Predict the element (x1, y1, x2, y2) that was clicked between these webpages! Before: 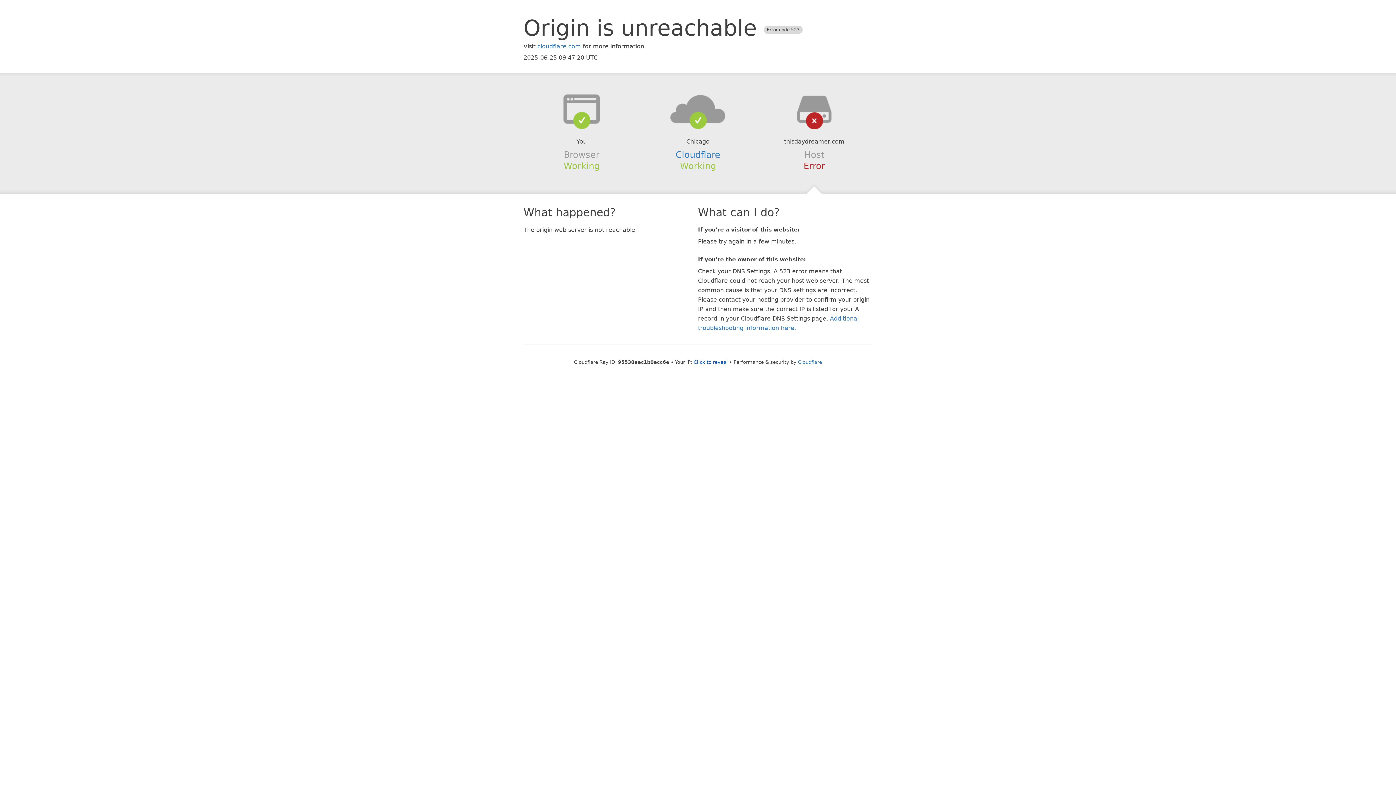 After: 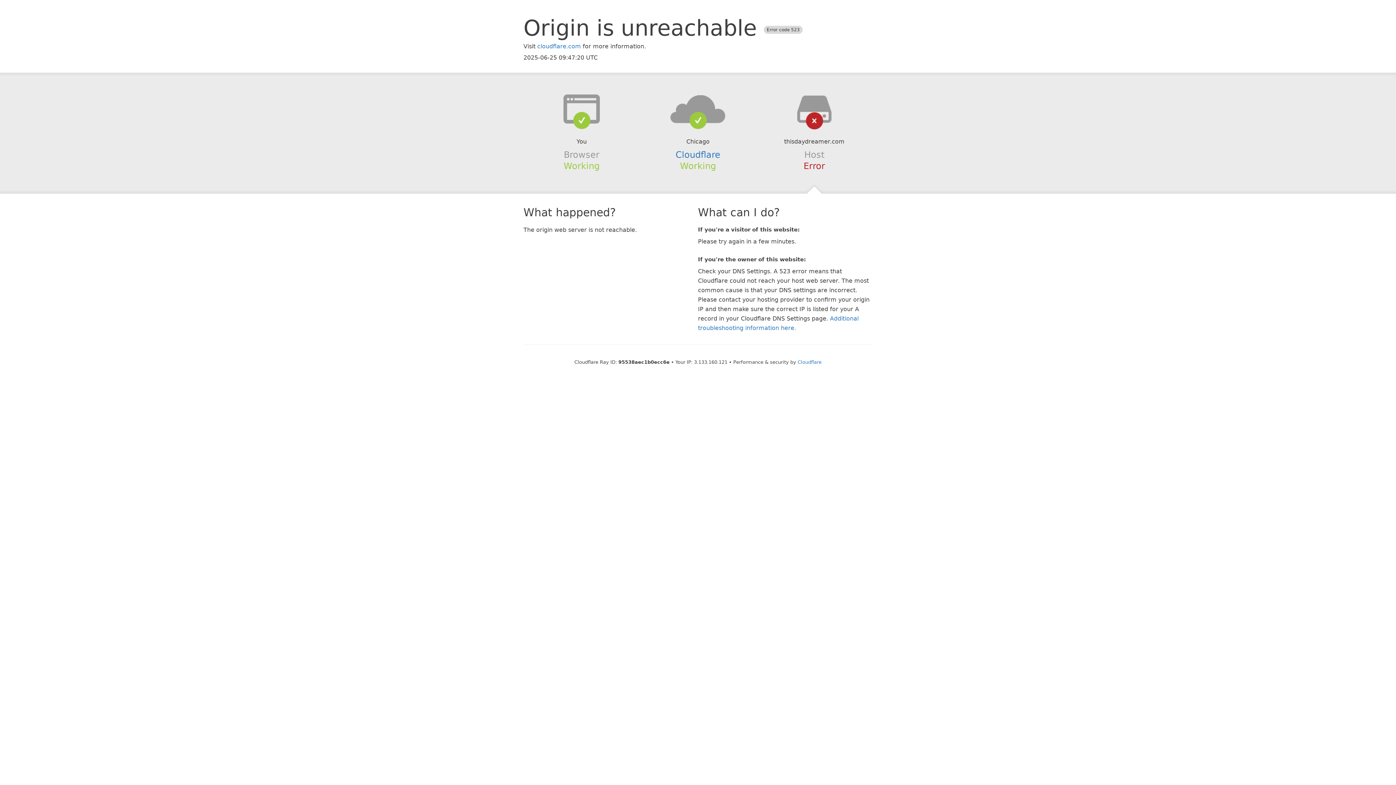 Action: bbox: (693, 359, 728, 364) label: Click to reveal